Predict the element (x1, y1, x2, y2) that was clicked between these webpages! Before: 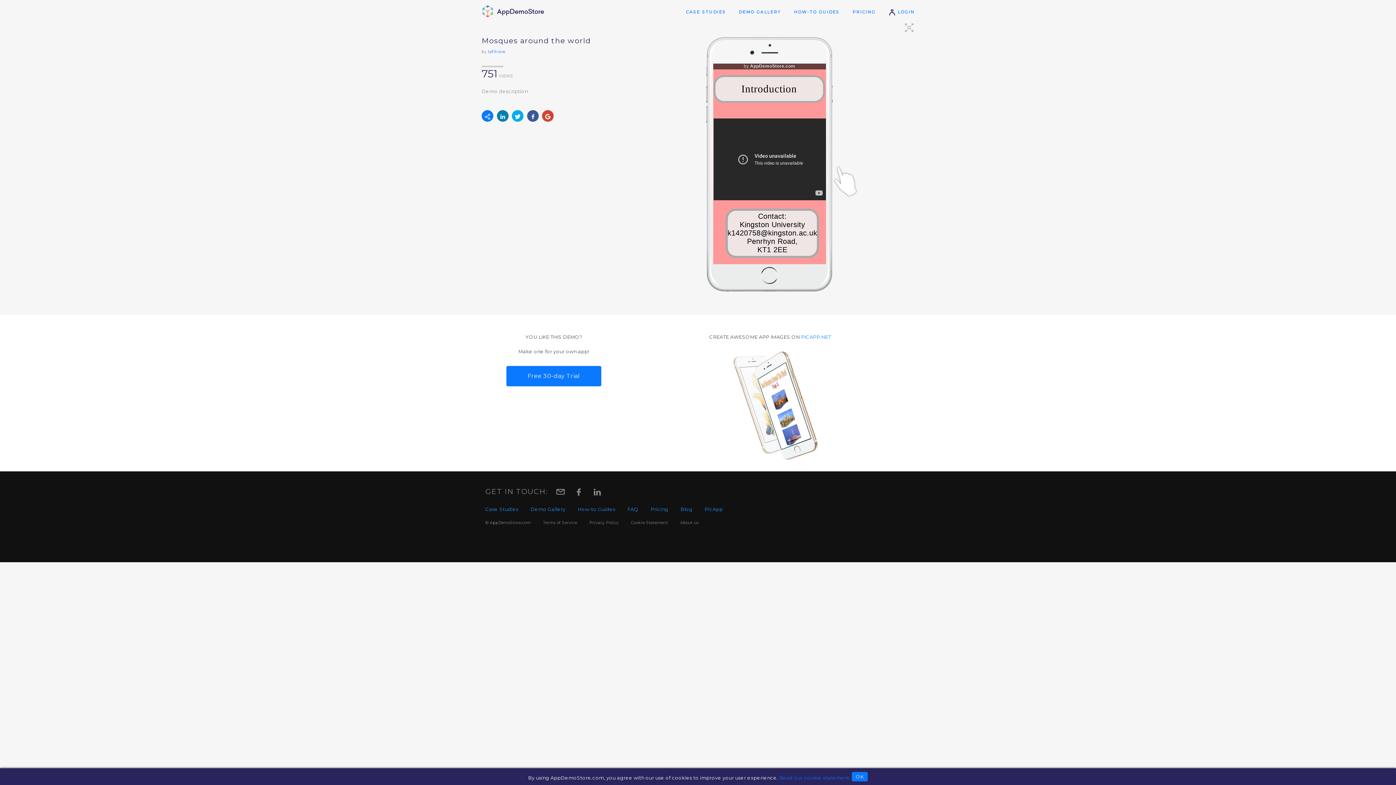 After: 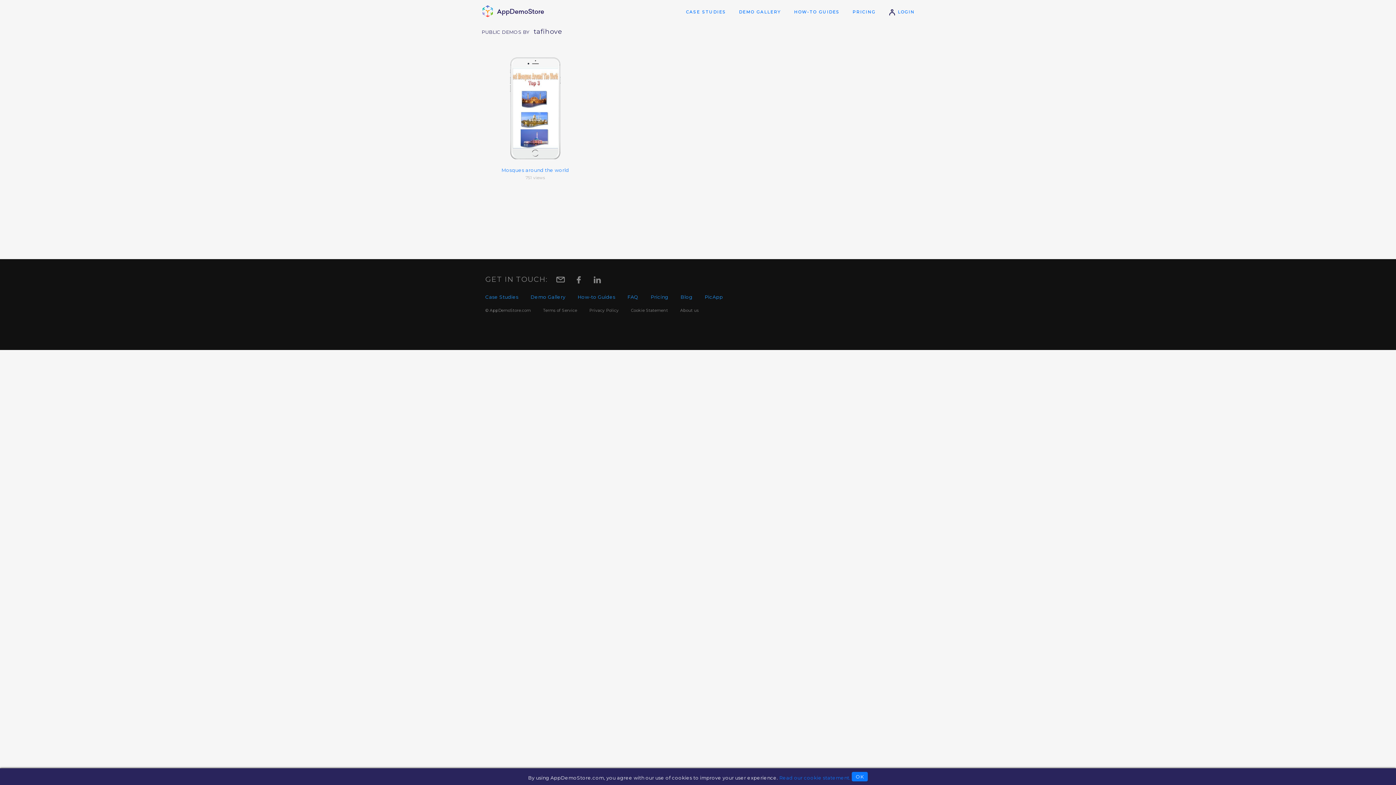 Action: bbox: (488, 49, 505, 54) label: tafihove